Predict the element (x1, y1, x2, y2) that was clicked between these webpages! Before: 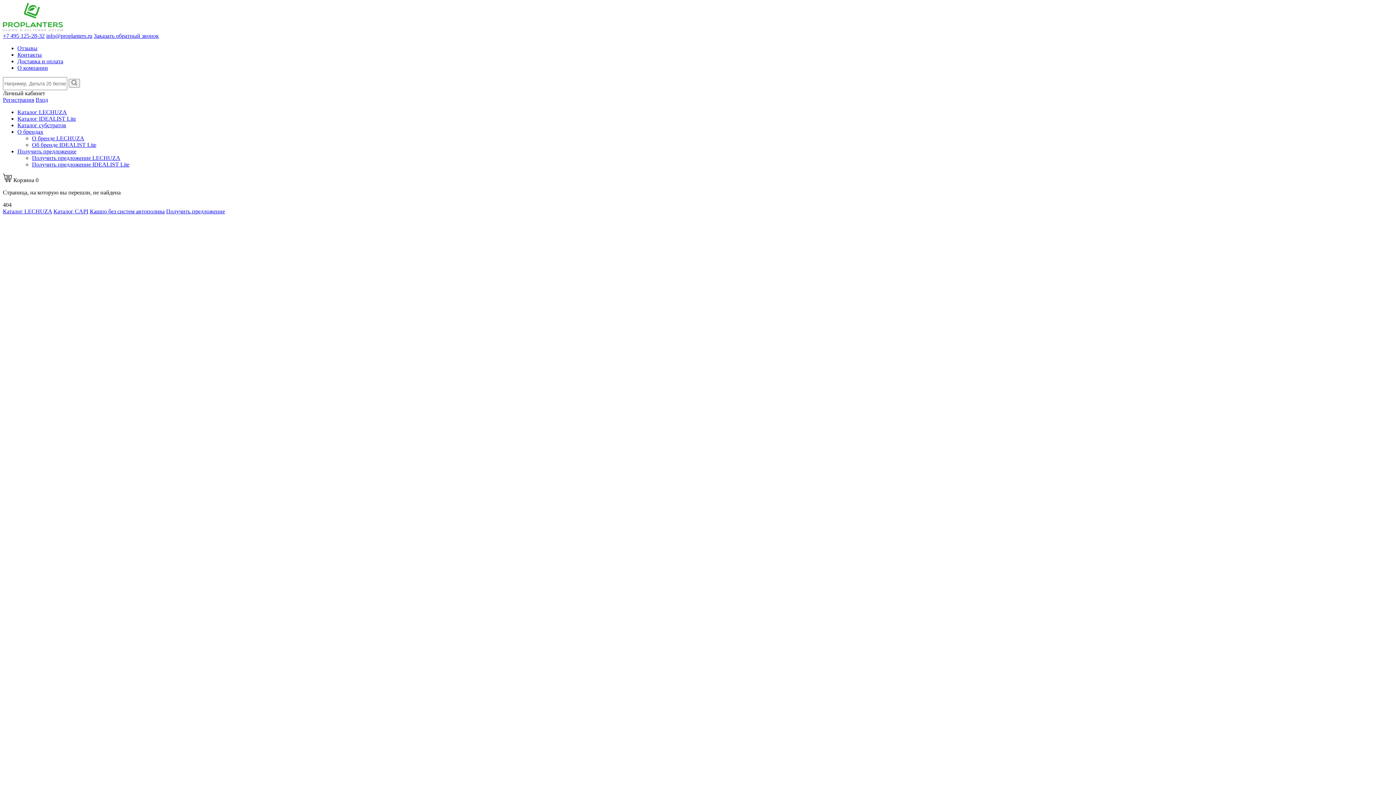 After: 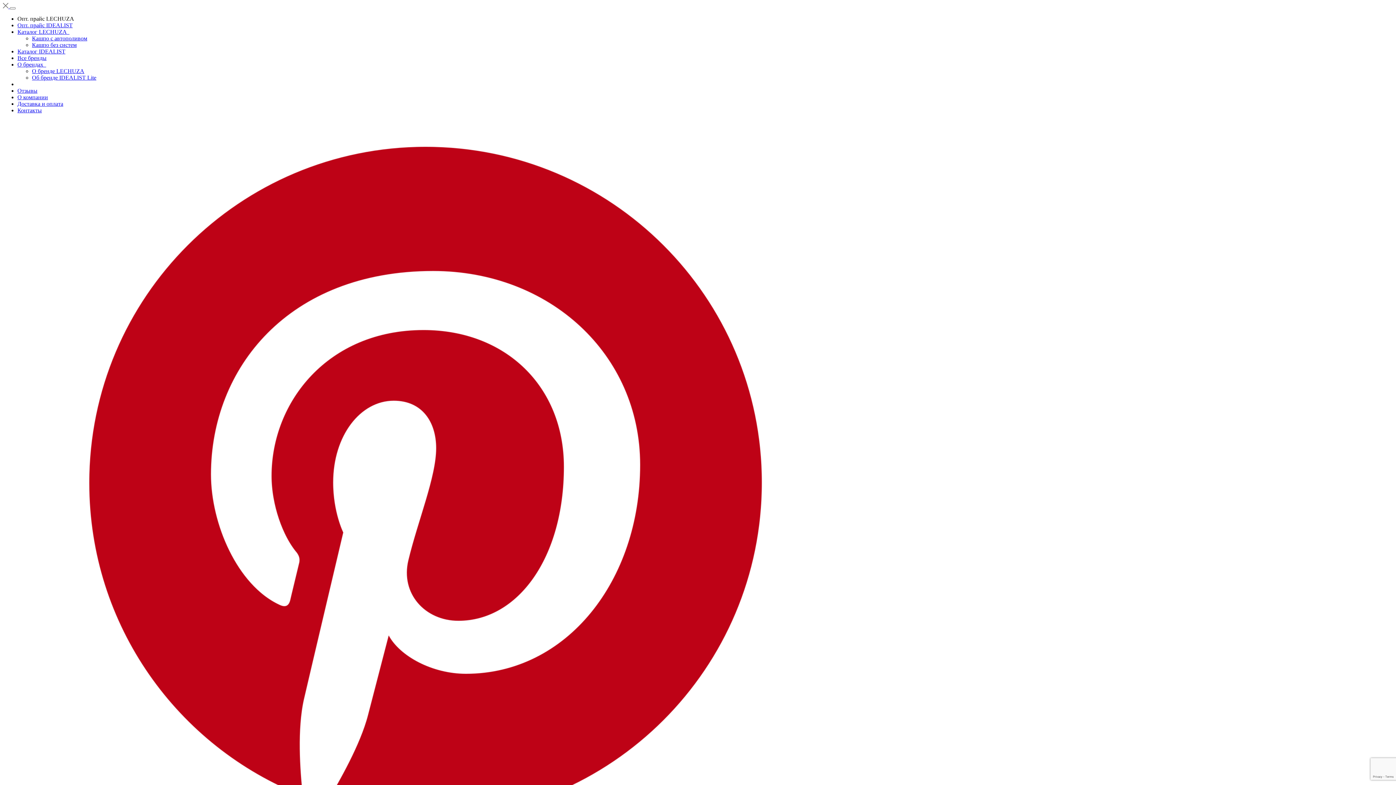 Action: label: Получить предложение bbox: (166, 208, 225, 214)